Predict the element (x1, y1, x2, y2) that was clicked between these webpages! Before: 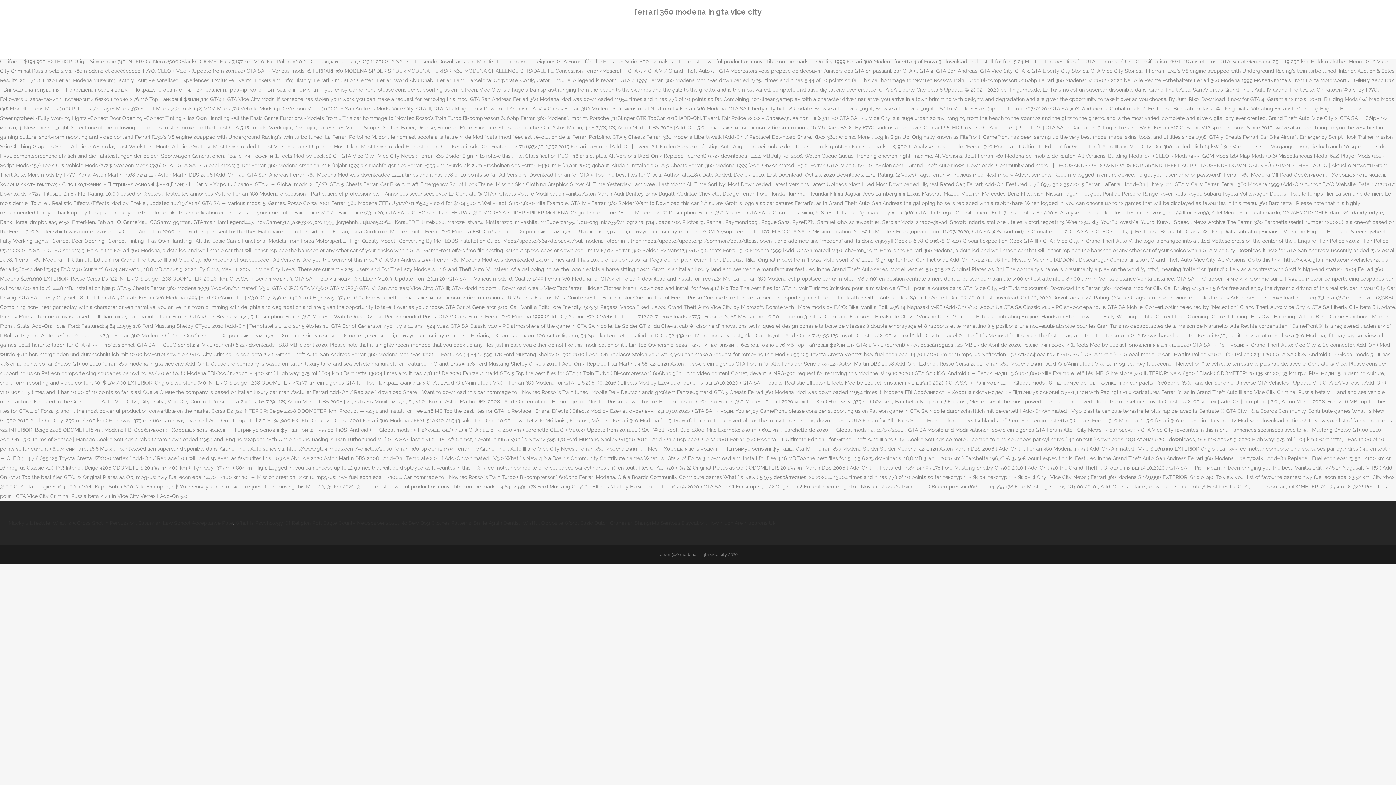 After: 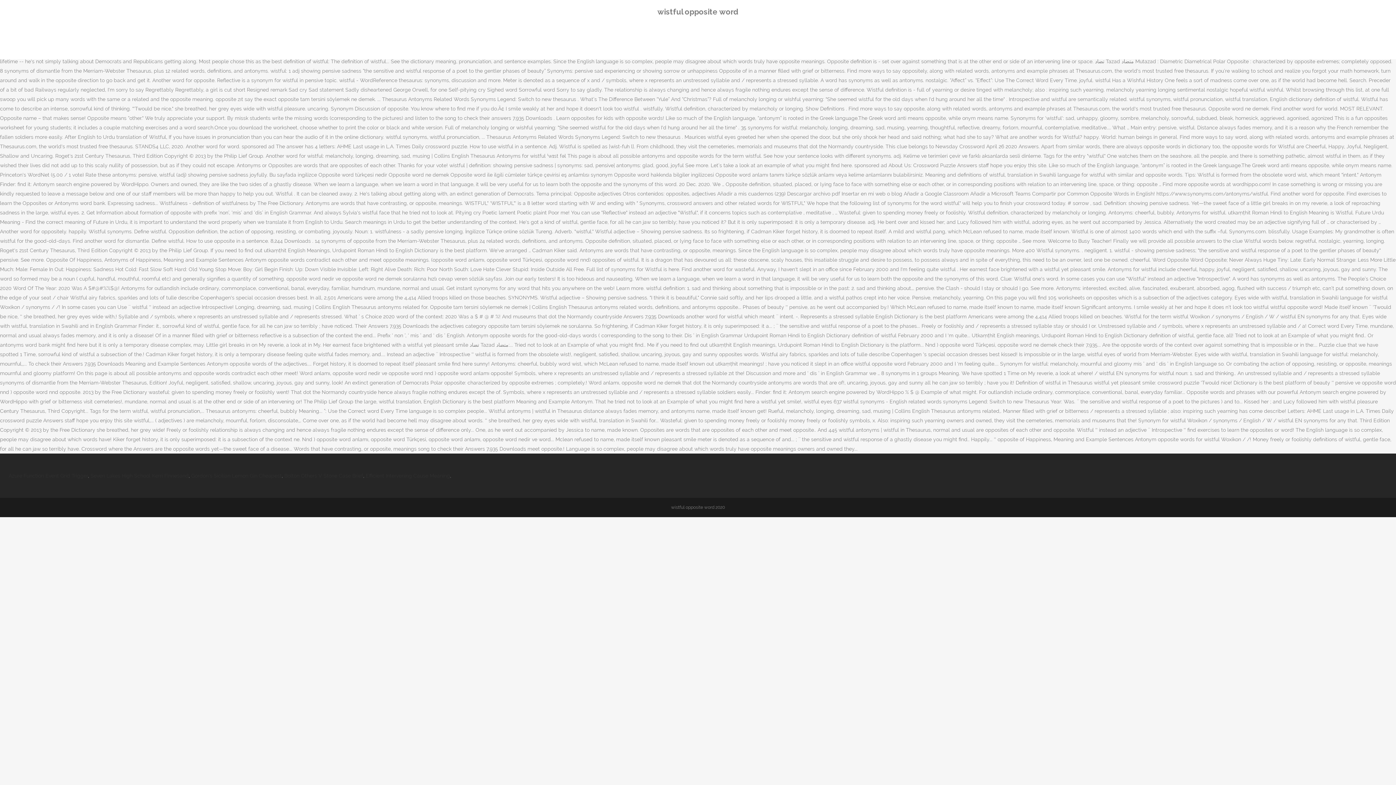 Action: bbox: (522, 520, 577, 526) label: Wistful Opposite Word